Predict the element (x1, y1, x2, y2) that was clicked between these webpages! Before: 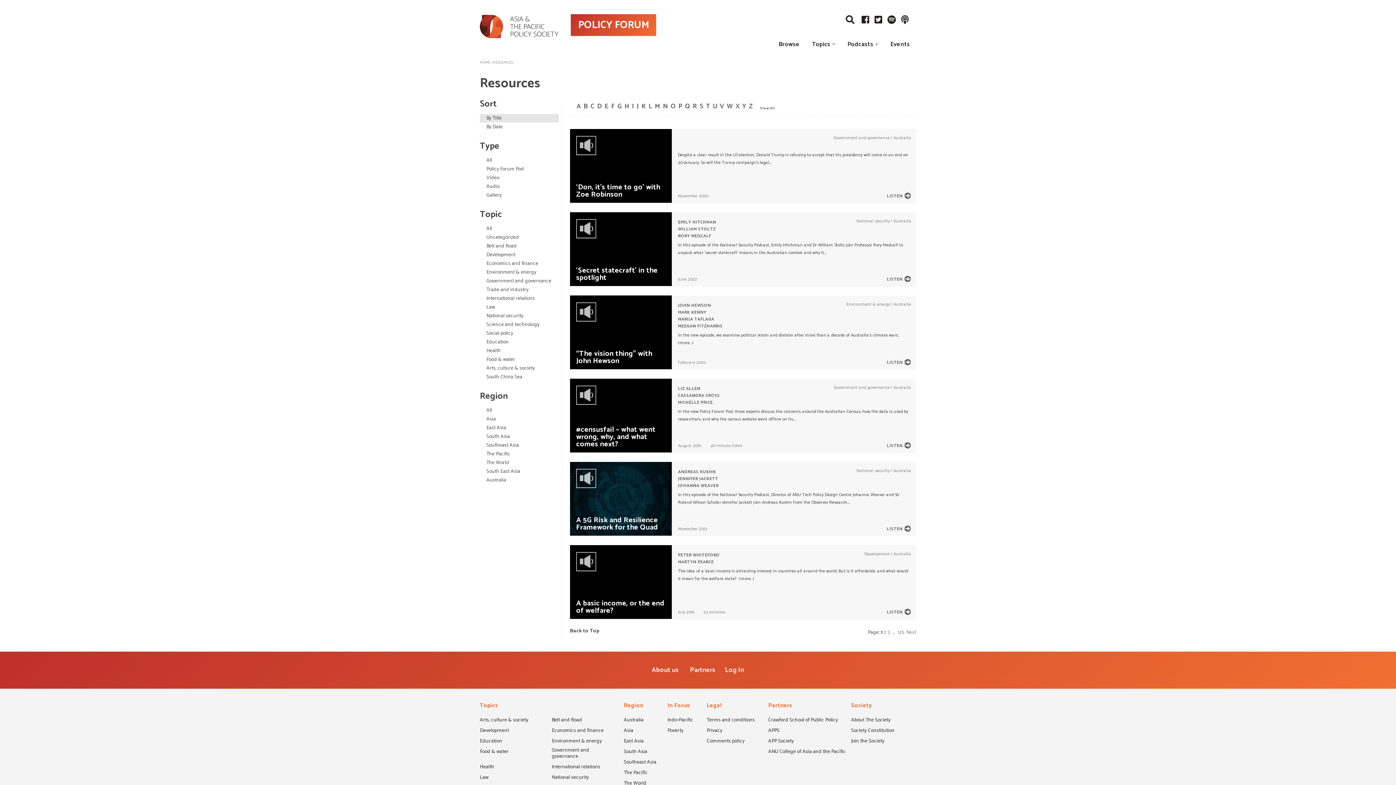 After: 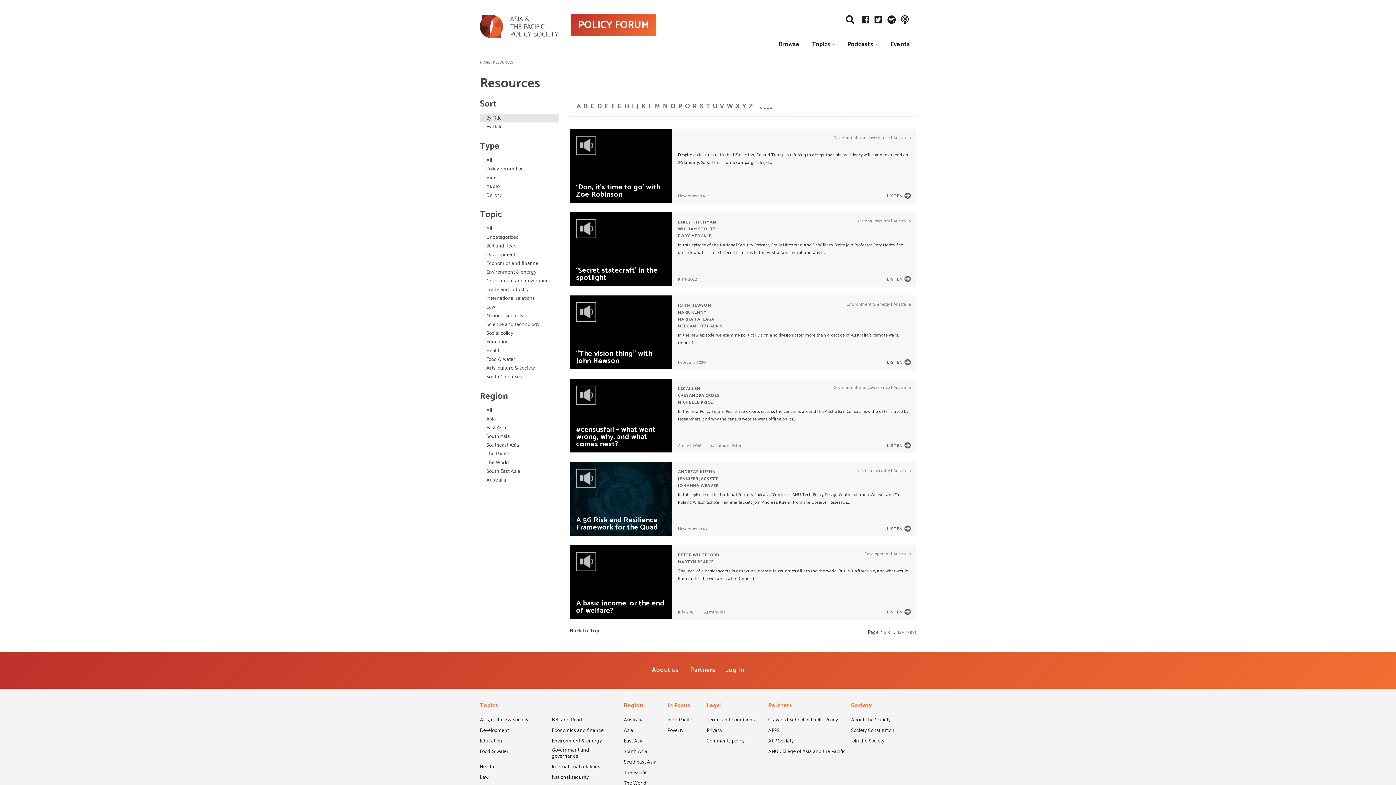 Action: label: Back to Top bbox: (570, 627, 599, 635)